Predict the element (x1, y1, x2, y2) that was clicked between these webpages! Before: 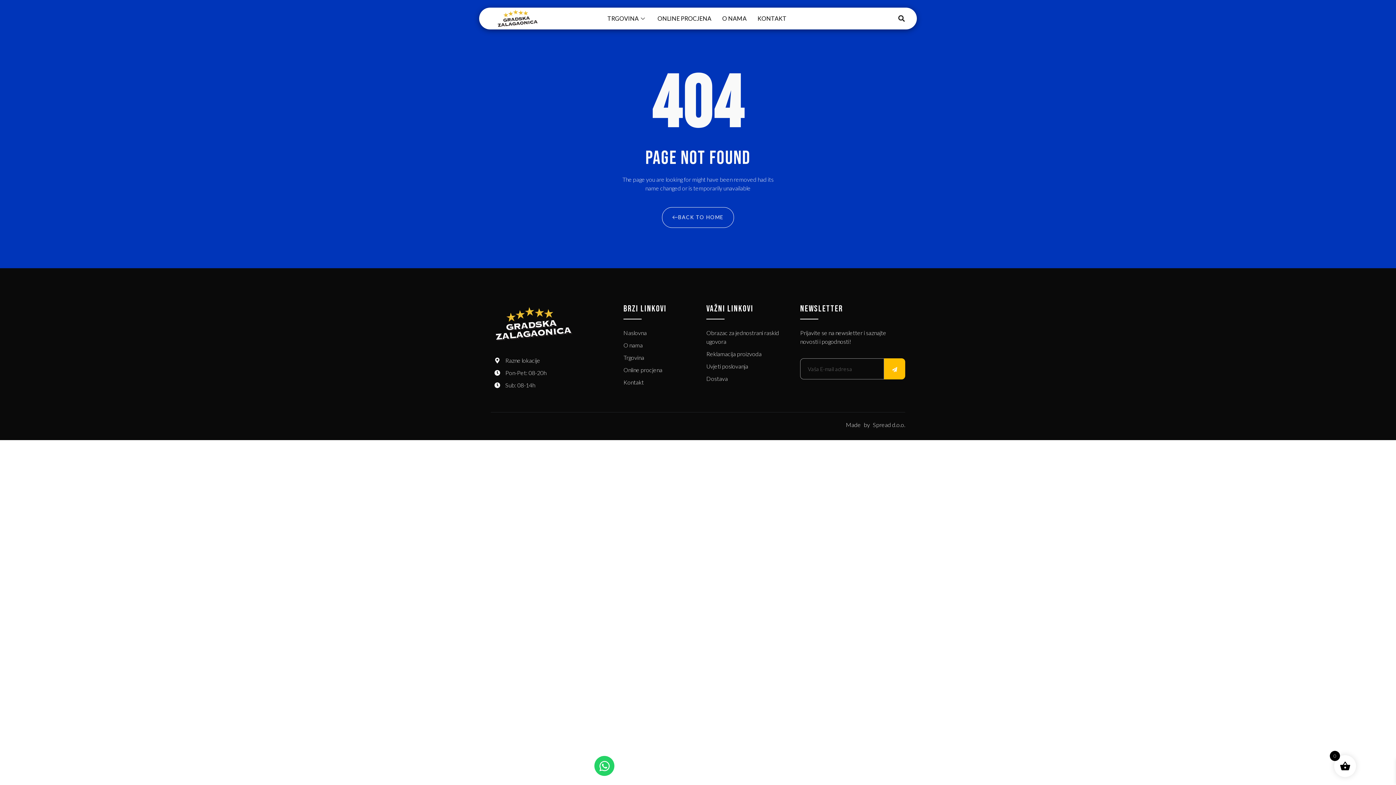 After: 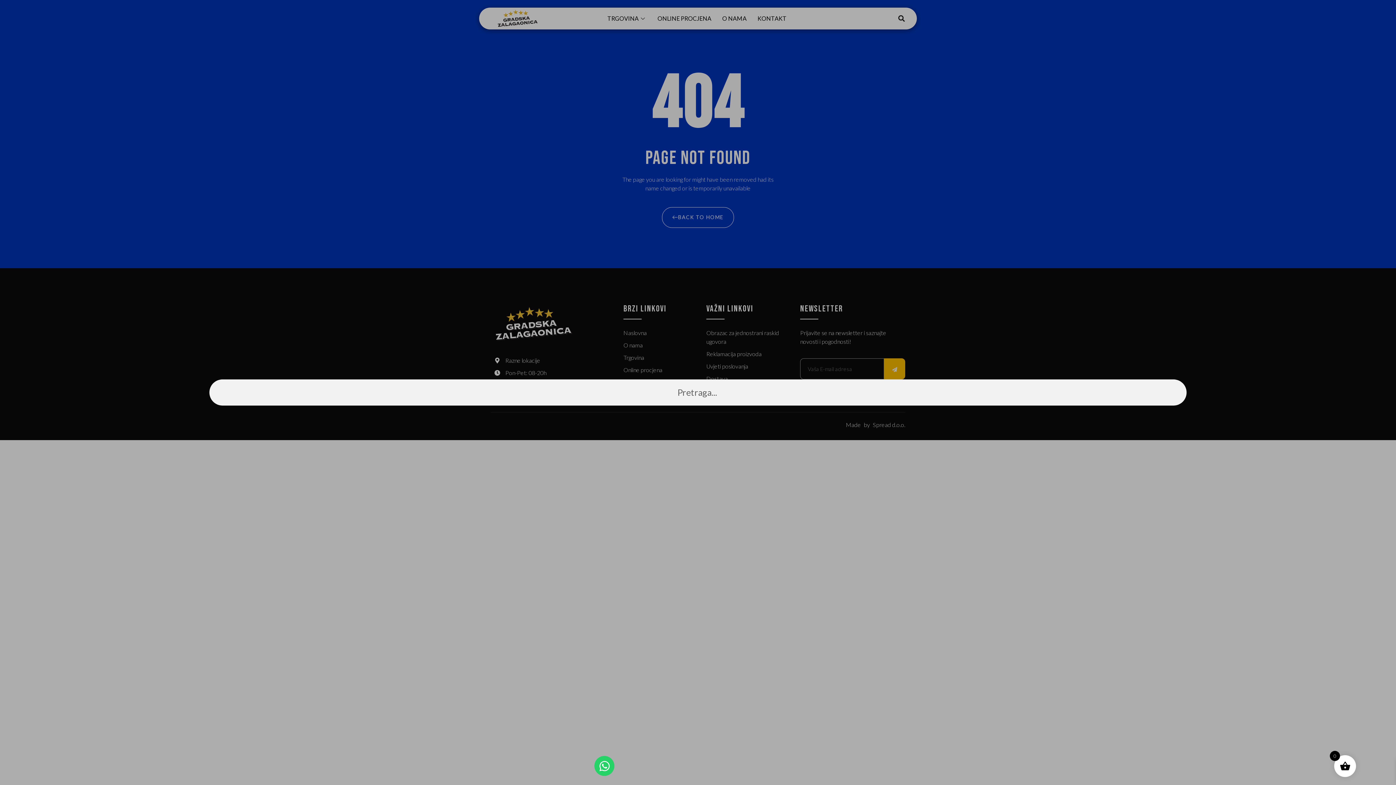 Action: label: Search bbox: (895, 12, 907, 24)